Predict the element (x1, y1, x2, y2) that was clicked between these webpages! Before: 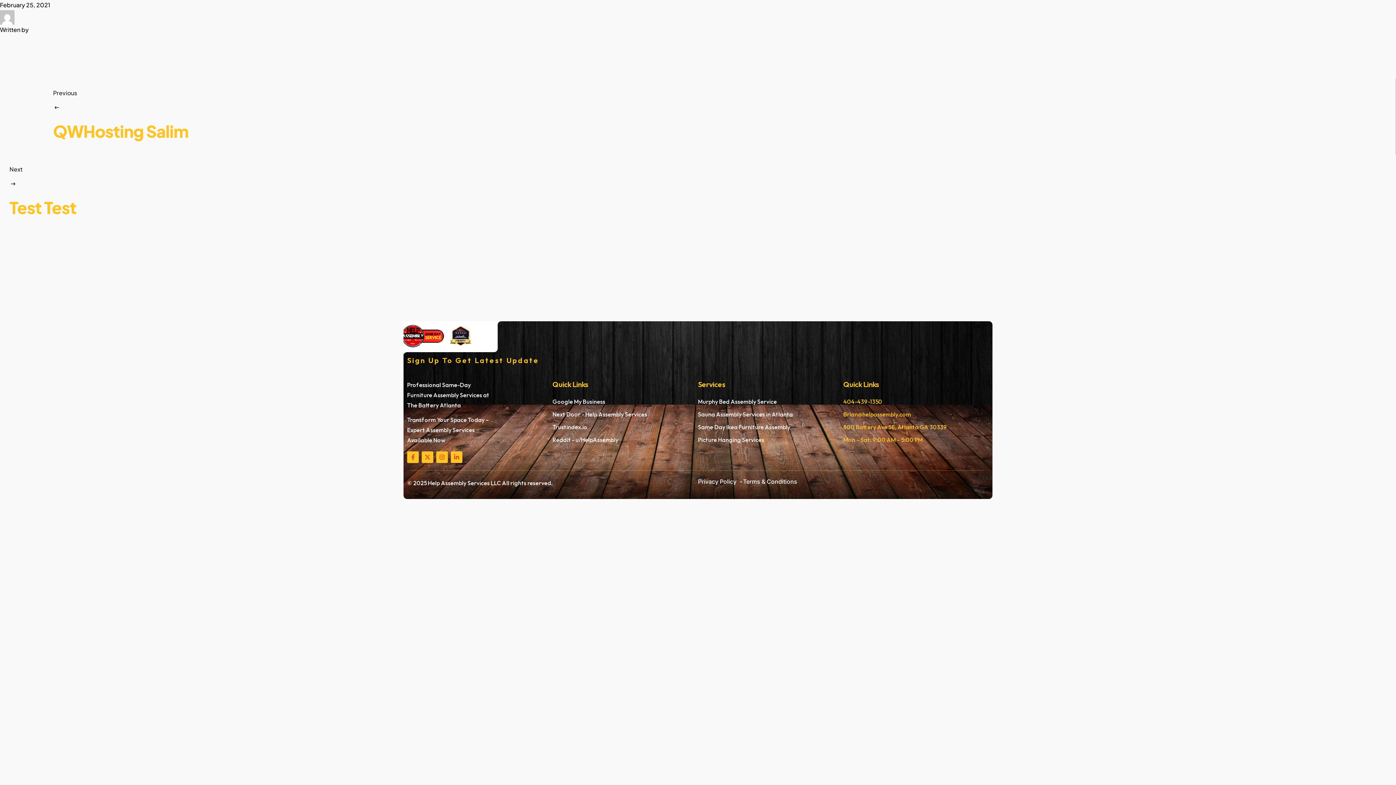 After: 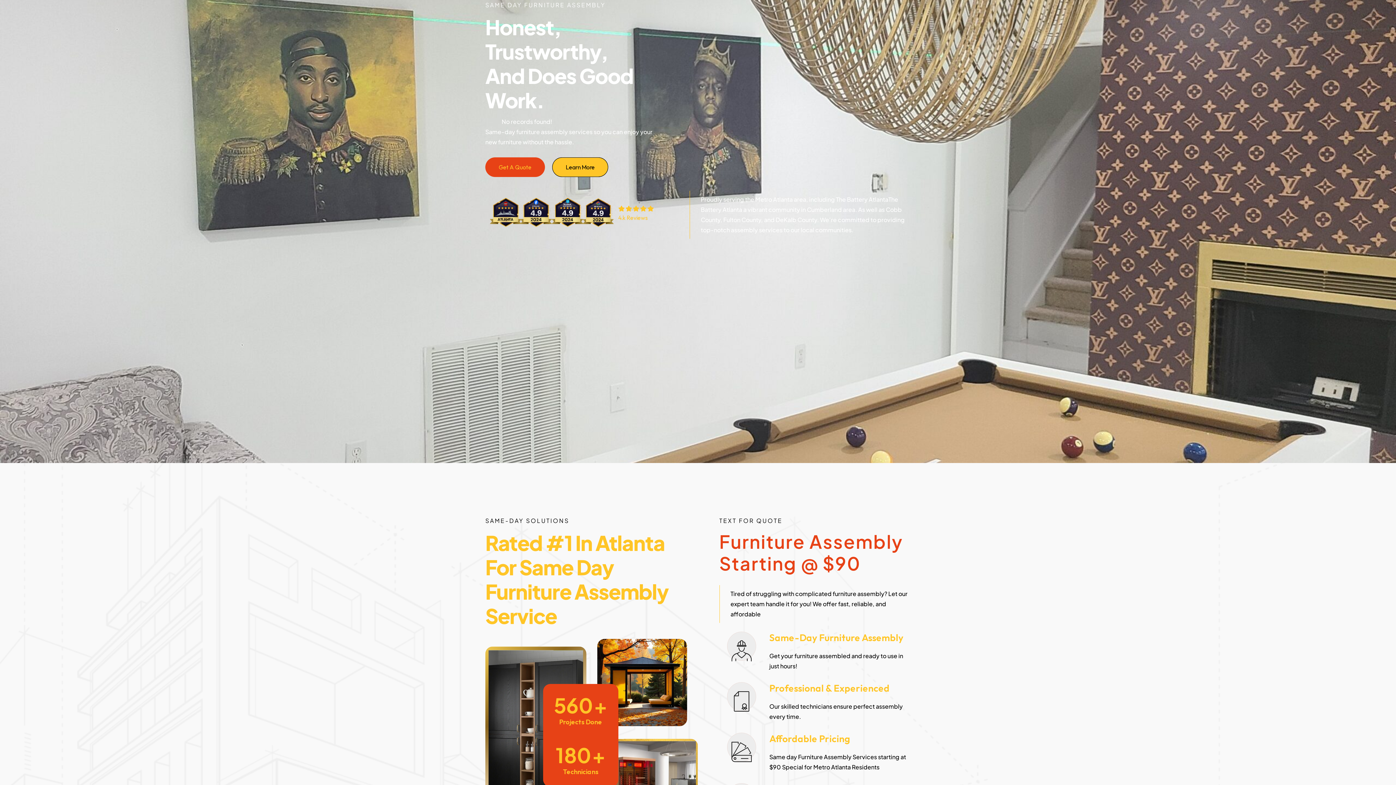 Action: label: Same Day Ikea Furniture Assembly bbox: (698, 422, 843, 432)